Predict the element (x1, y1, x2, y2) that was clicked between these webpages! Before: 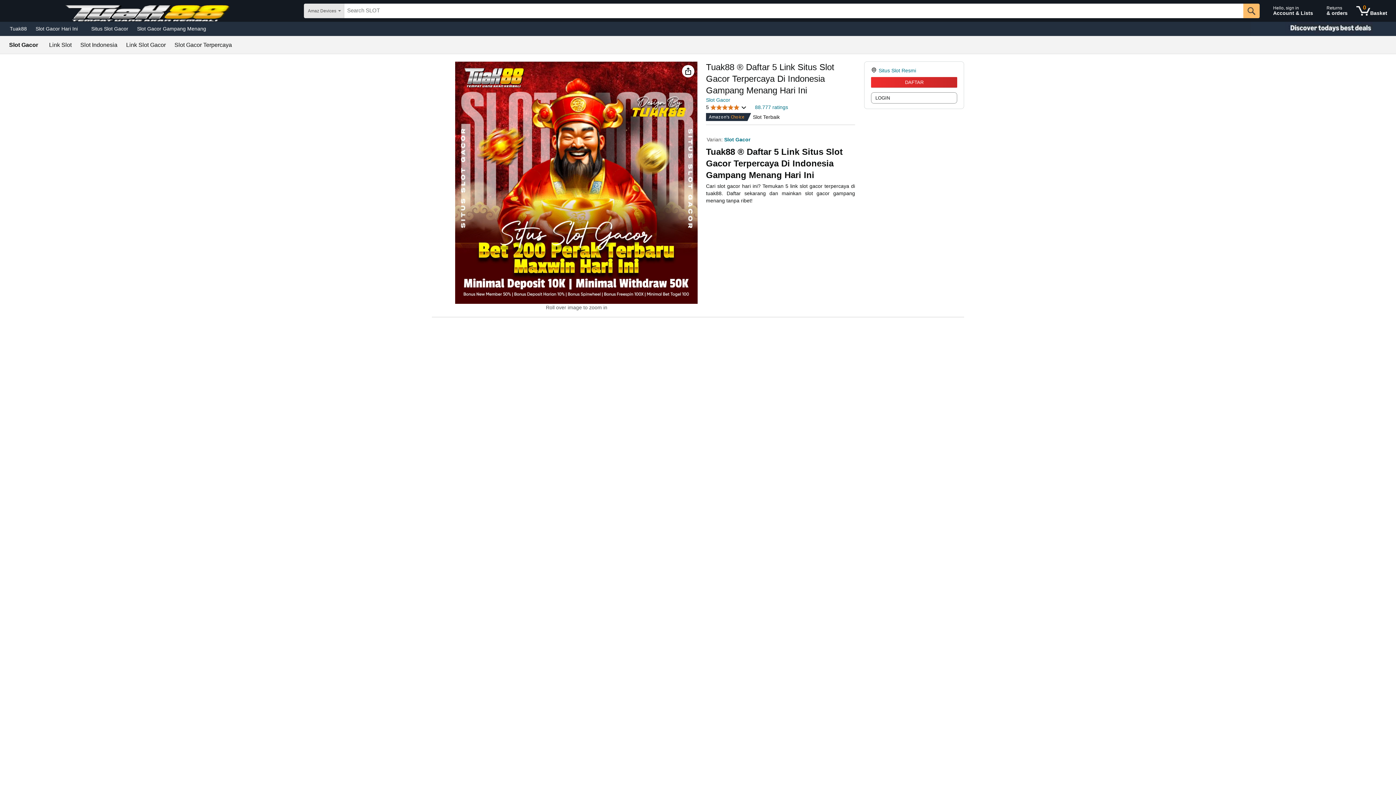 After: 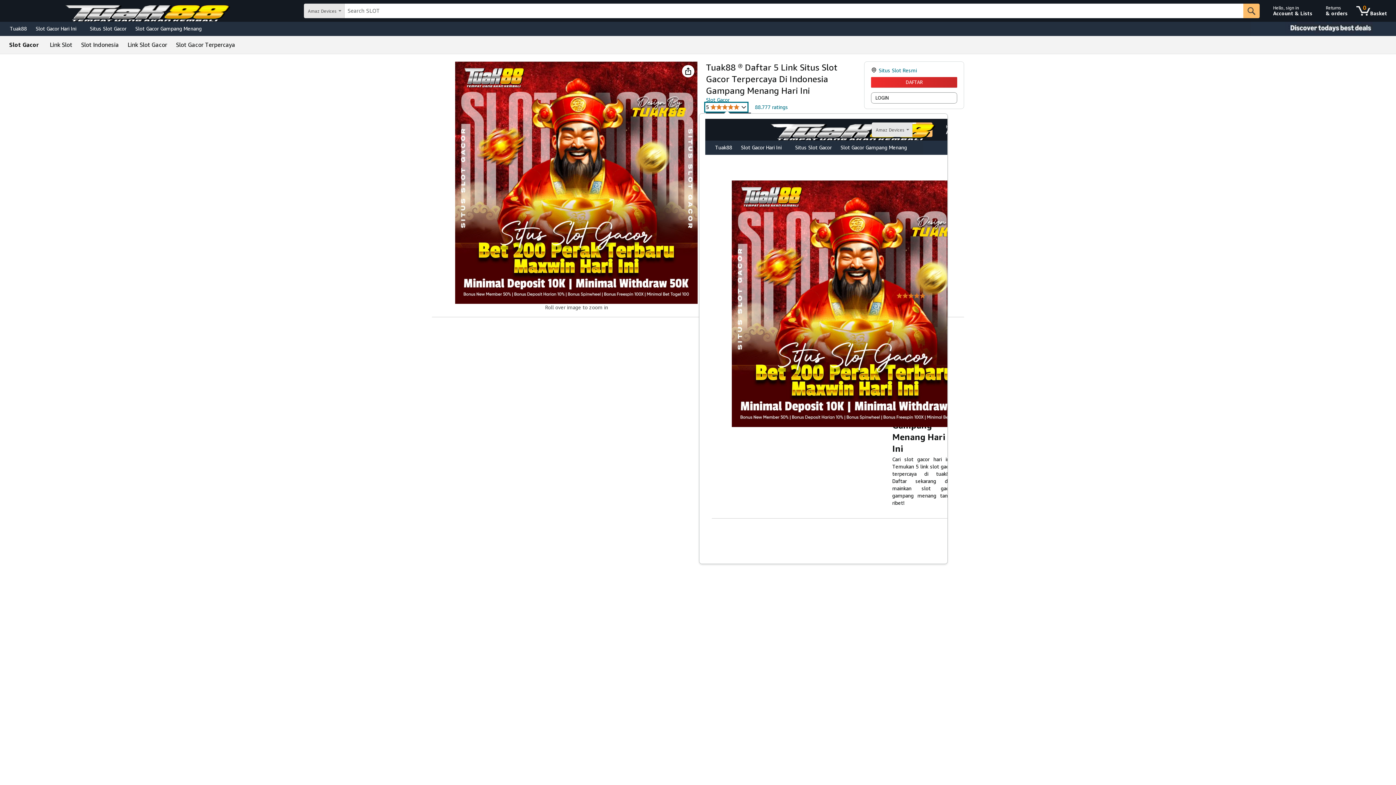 Action: label: 5 
5 out of 5 star
  bbox: (706, 103, 746, 111)